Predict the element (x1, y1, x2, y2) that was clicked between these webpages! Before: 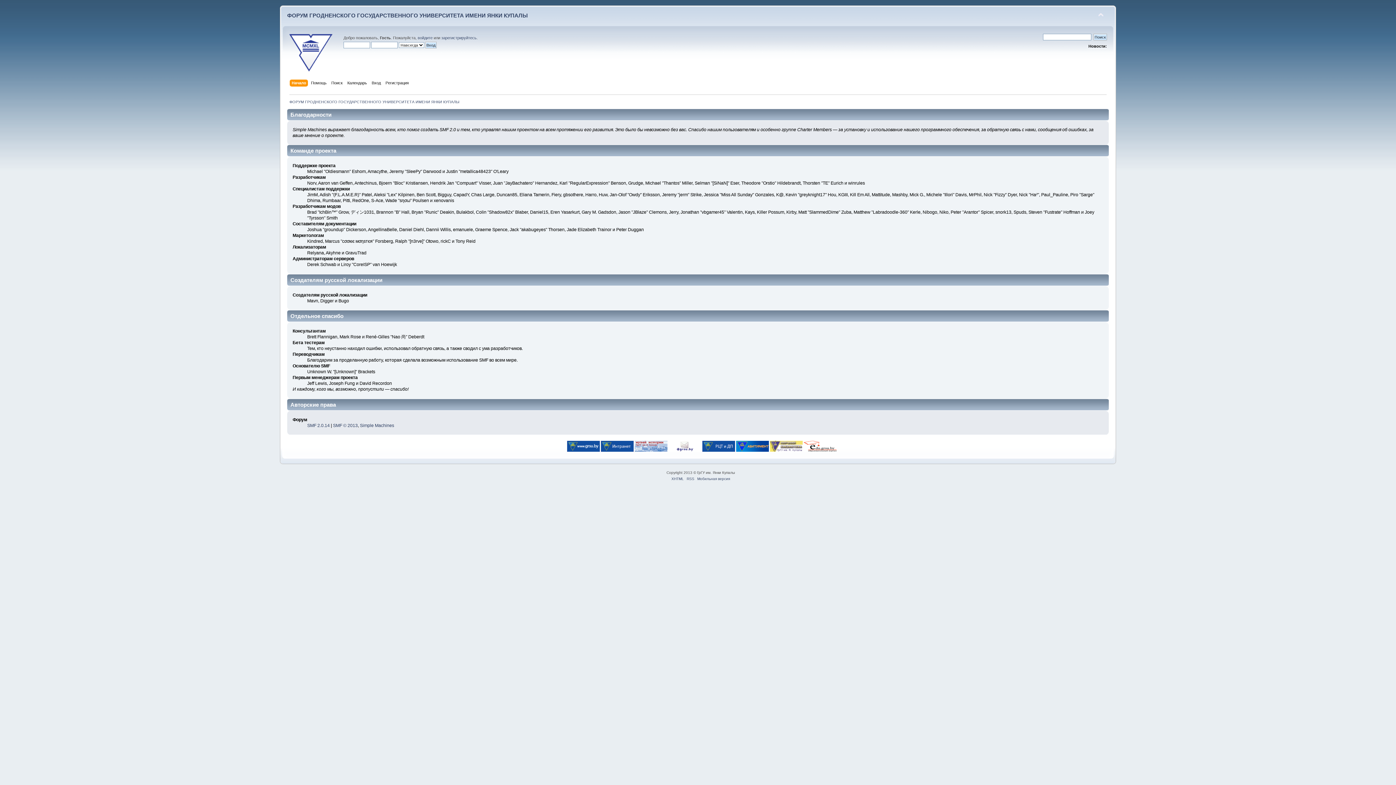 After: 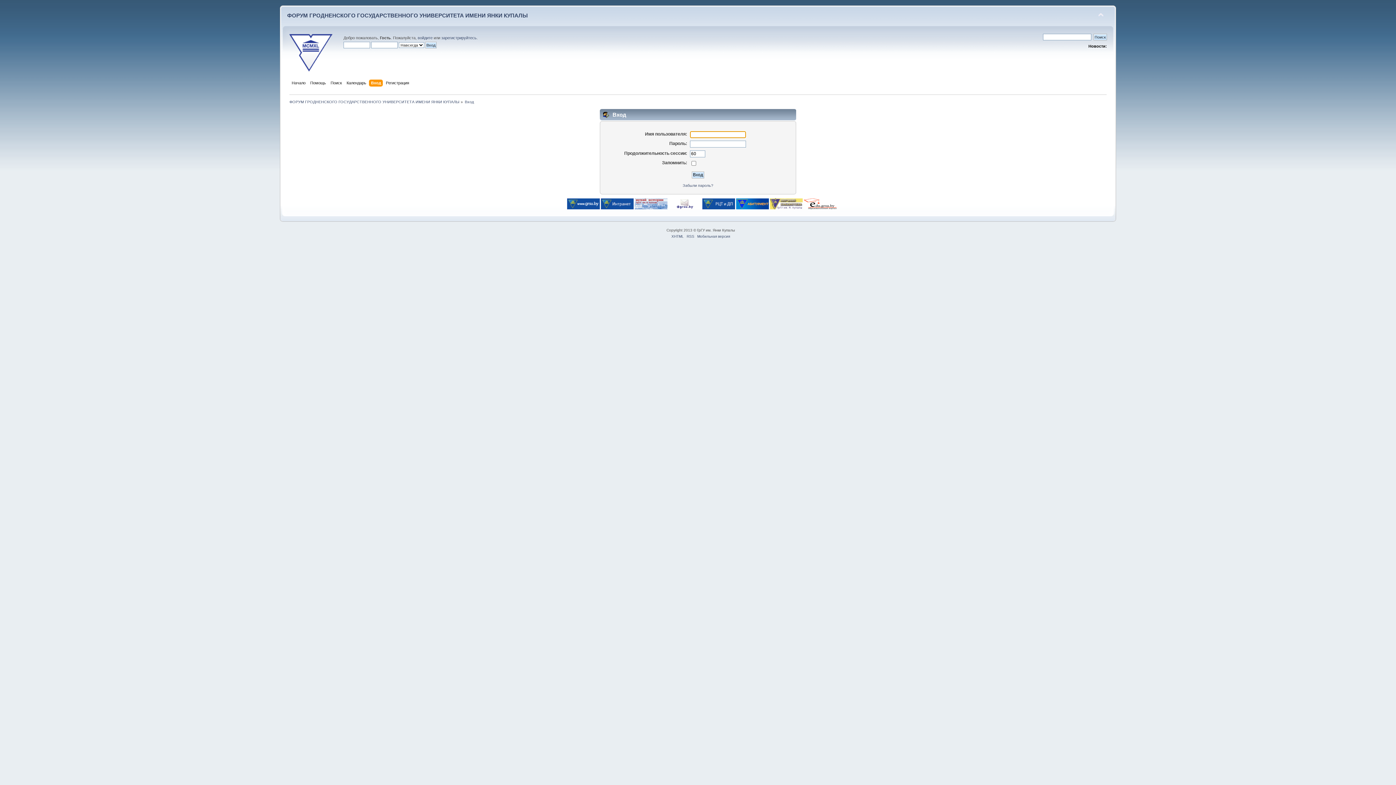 Action: bbox: (417, 35, 432, 40) label: войдите